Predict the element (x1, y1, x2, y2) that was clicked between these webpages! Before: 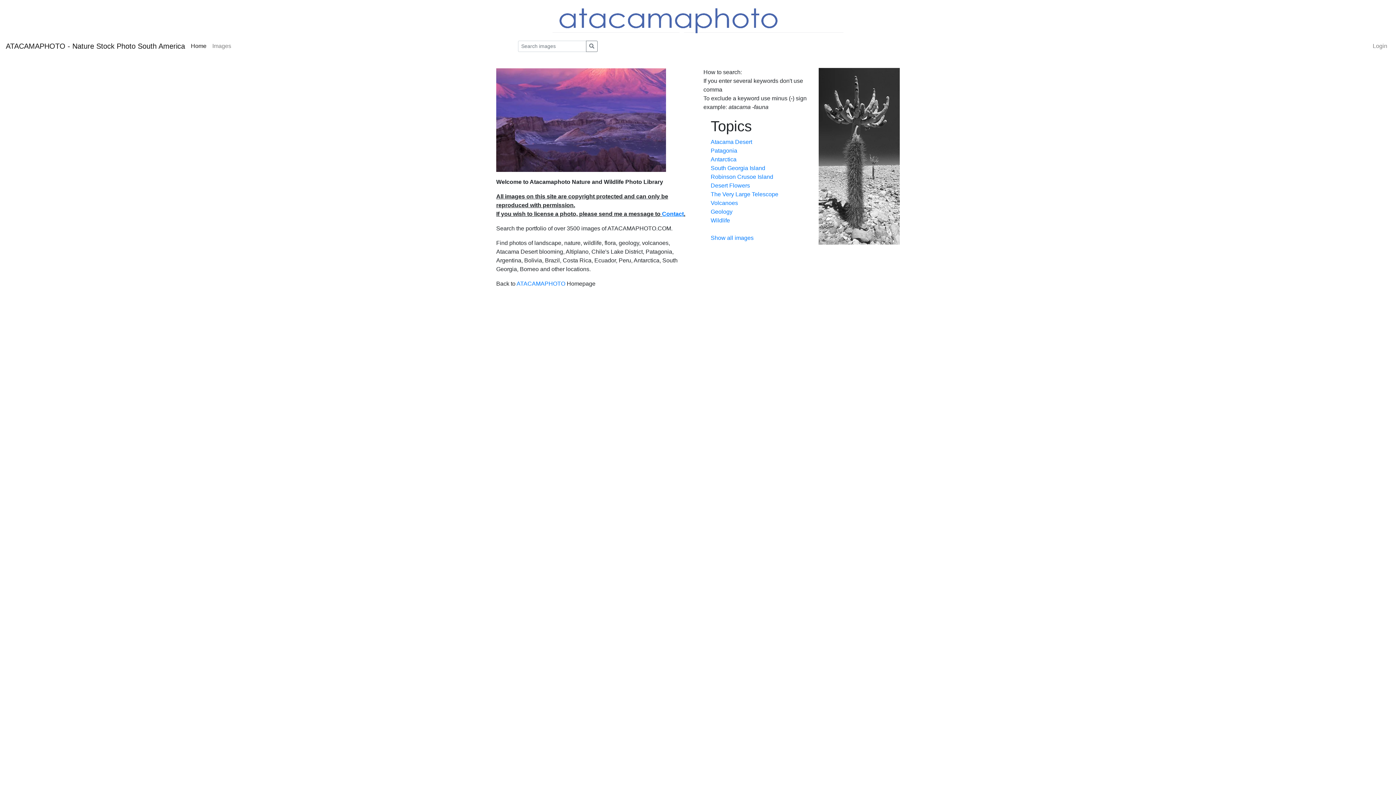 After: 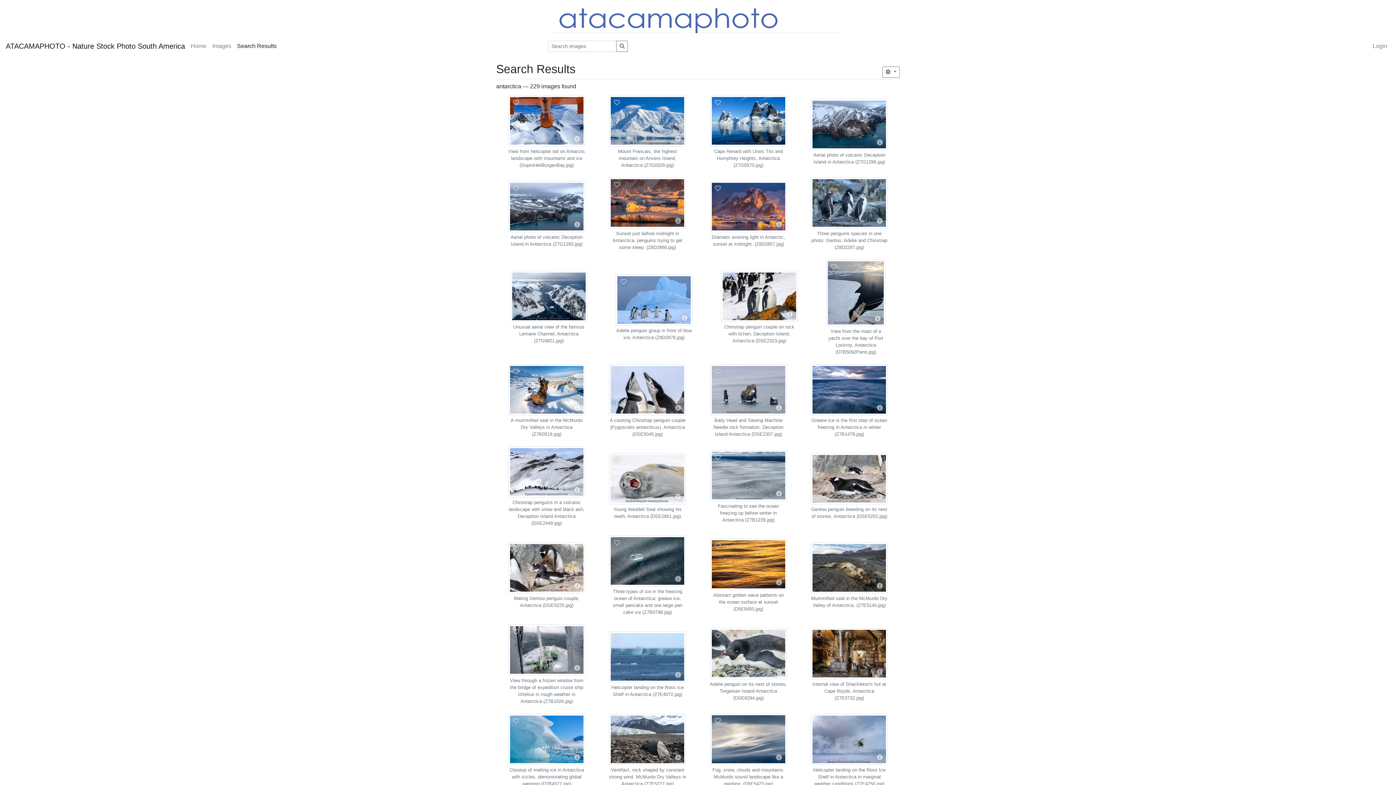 Action: bbox: (710, 156, 736, 162) label: Antarctica